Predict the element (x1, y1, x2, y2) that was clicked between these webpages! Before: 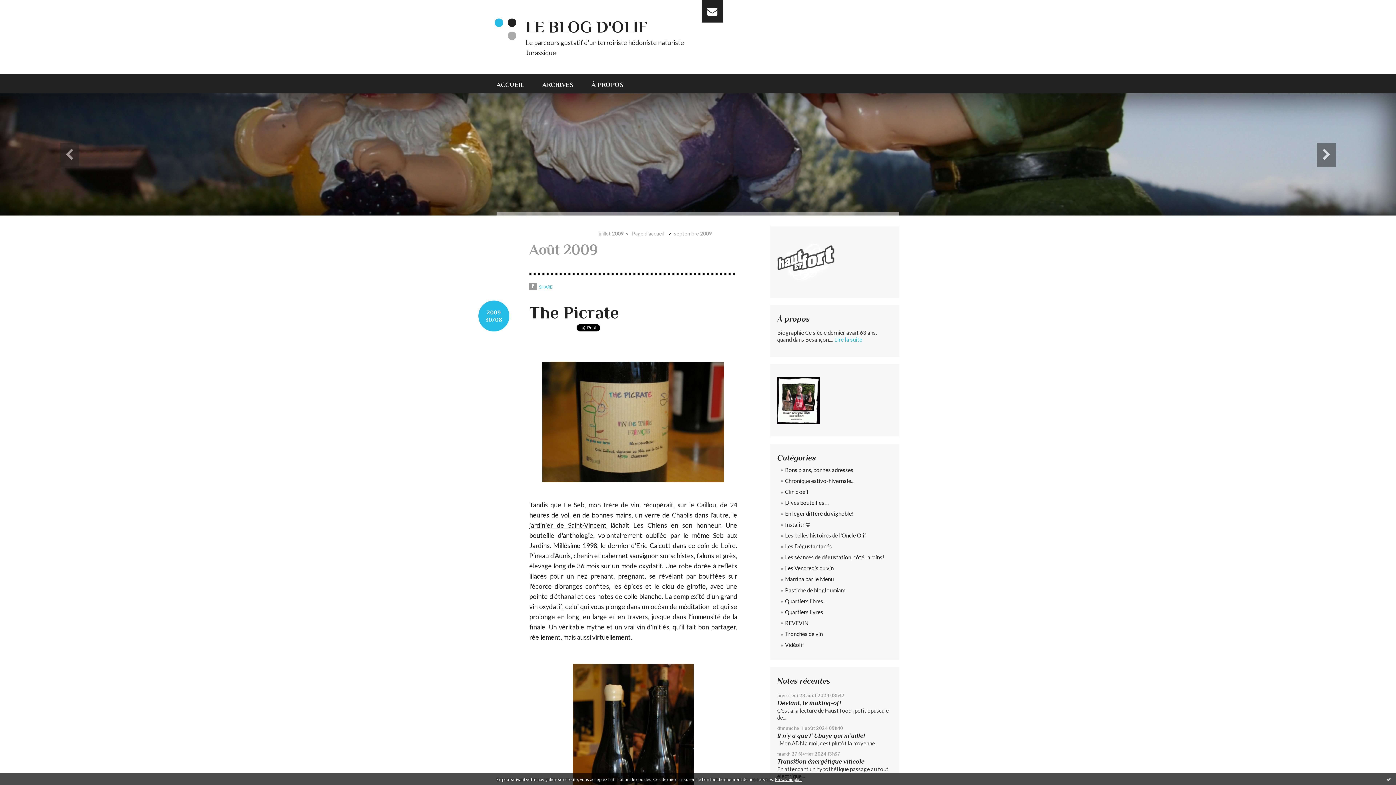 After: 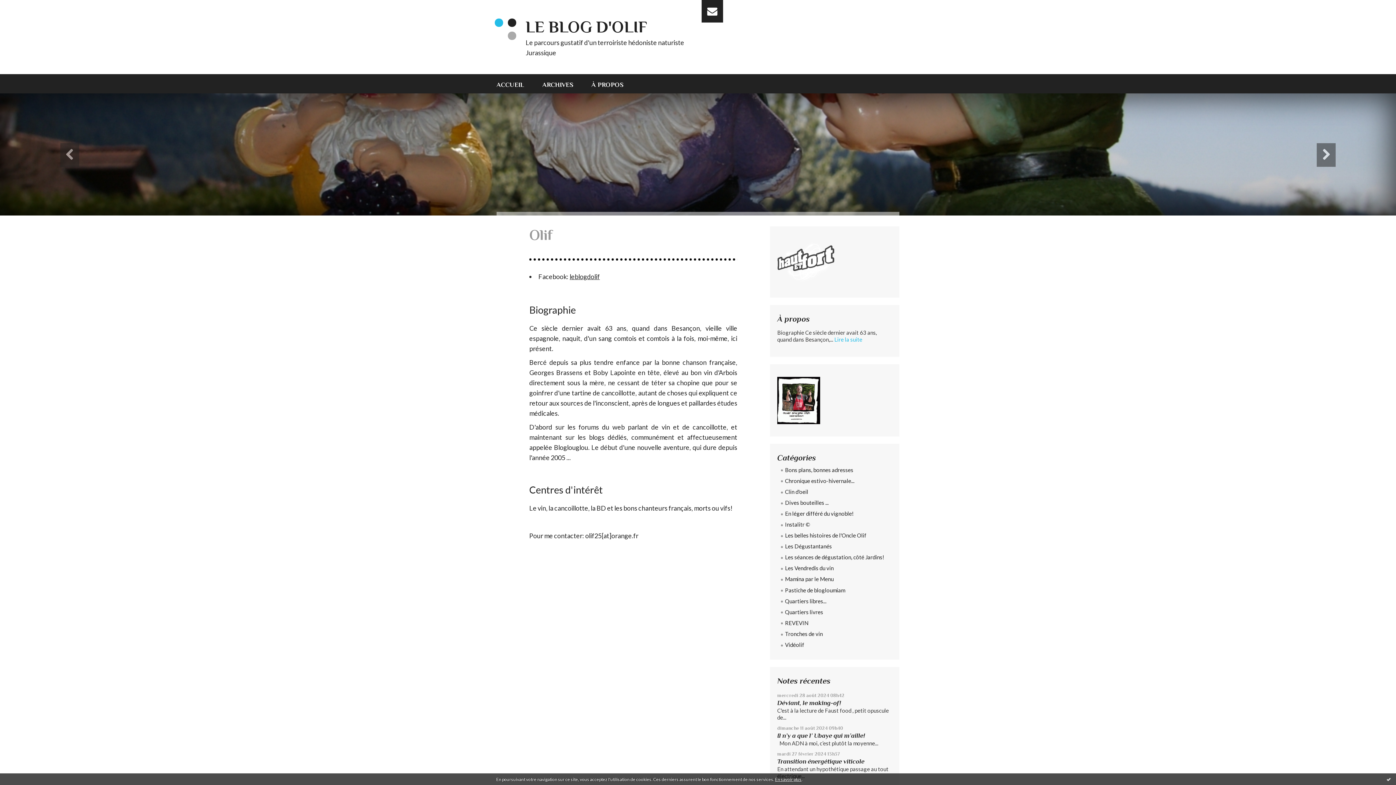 Action: bbox: (834, 336, 862, 342) label: Lire la suite